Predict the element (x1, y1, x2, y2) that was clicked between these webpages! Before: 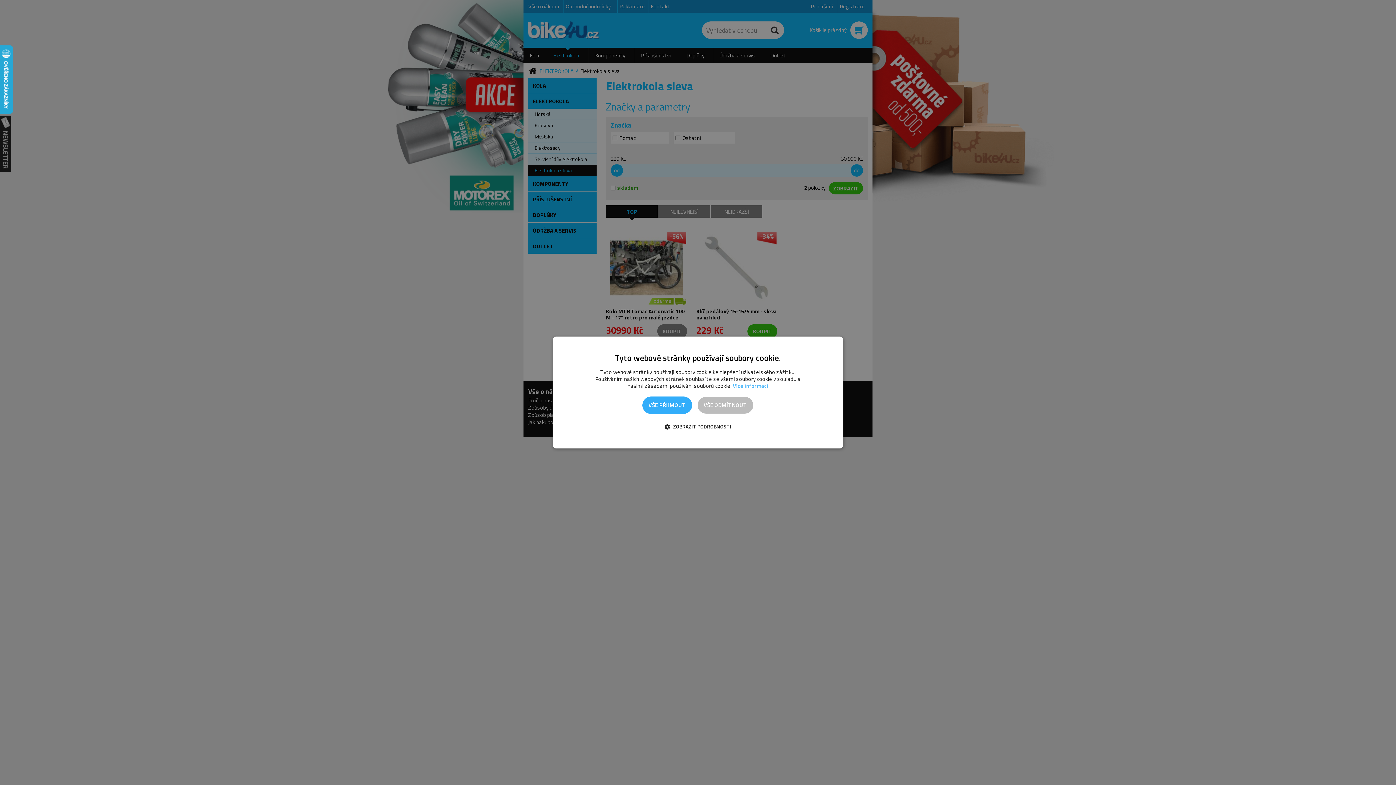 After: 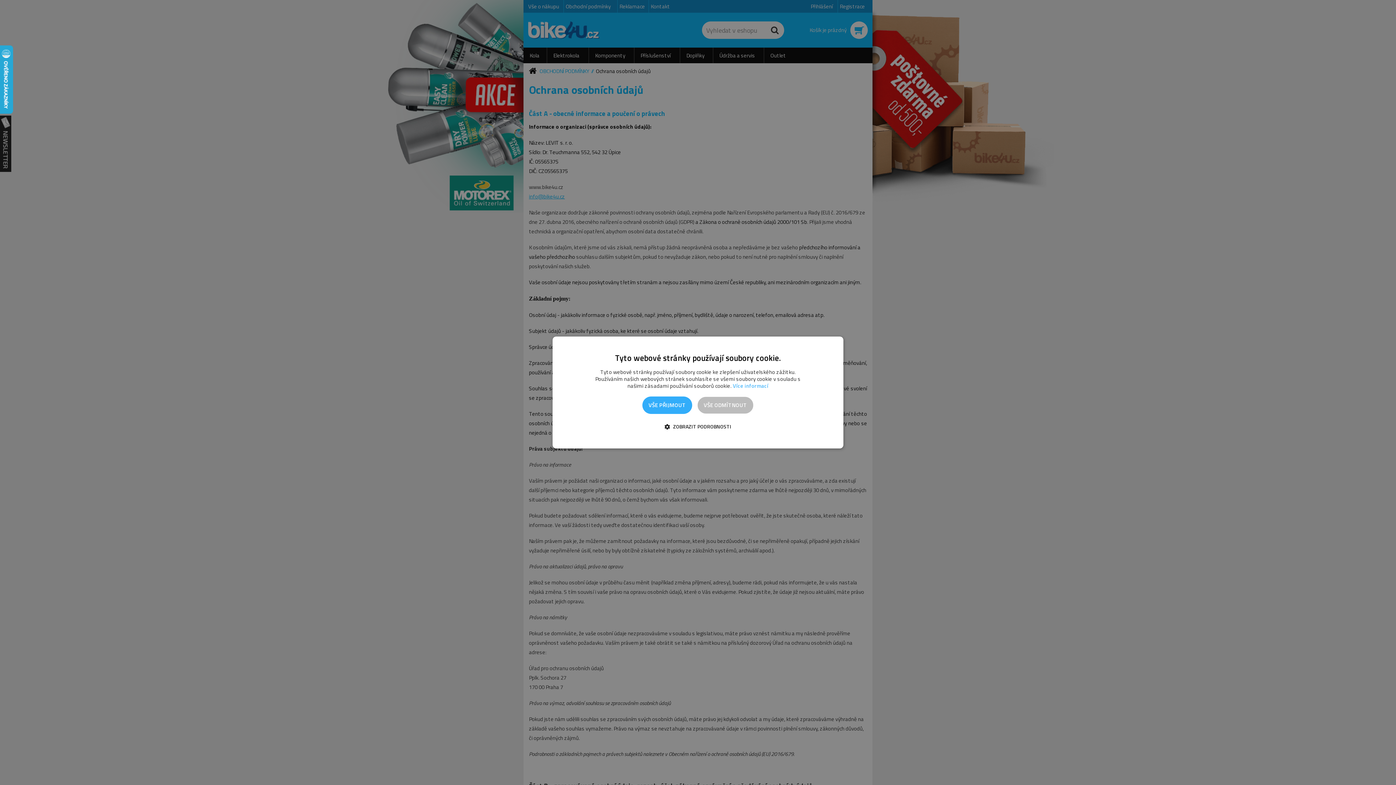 Action: label: Více informací bbox: (732, 381, 768, 390)